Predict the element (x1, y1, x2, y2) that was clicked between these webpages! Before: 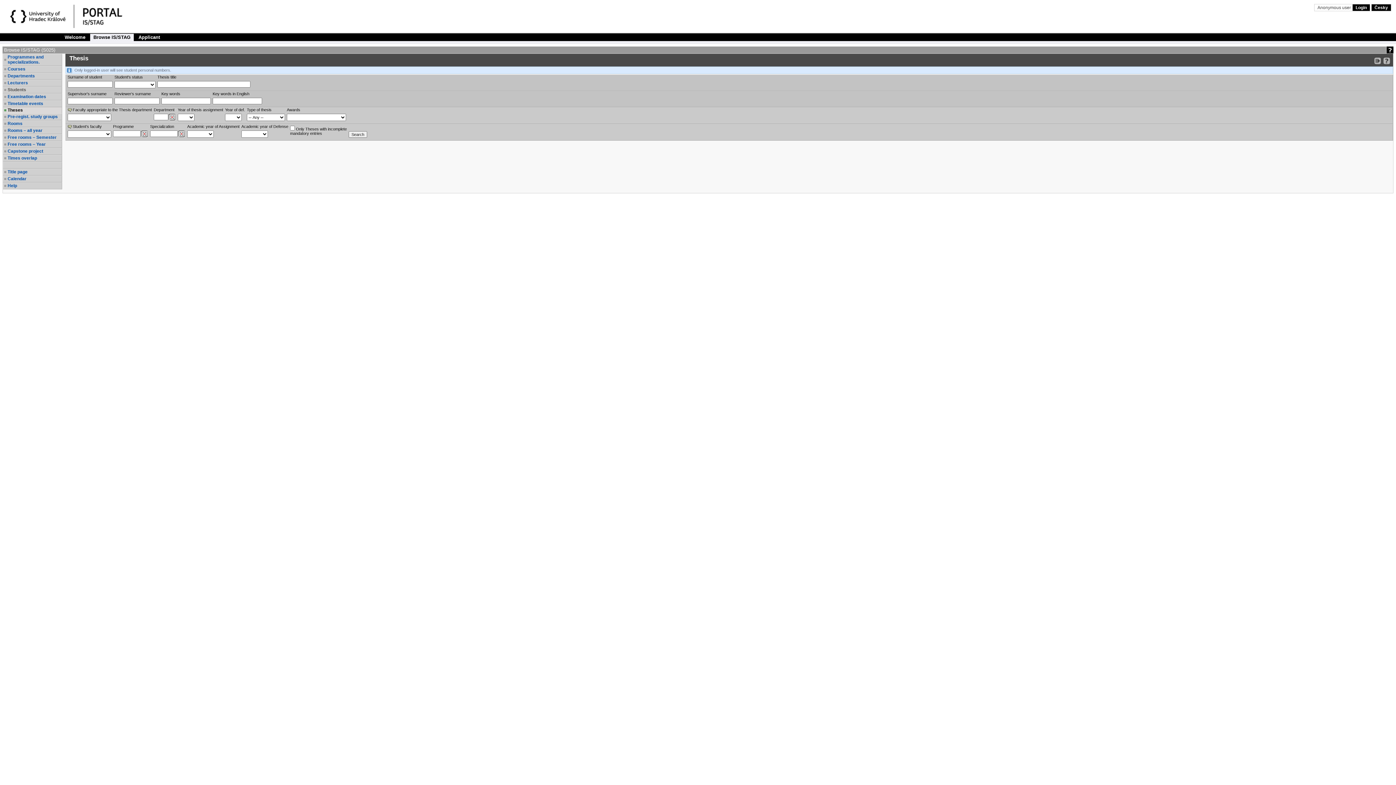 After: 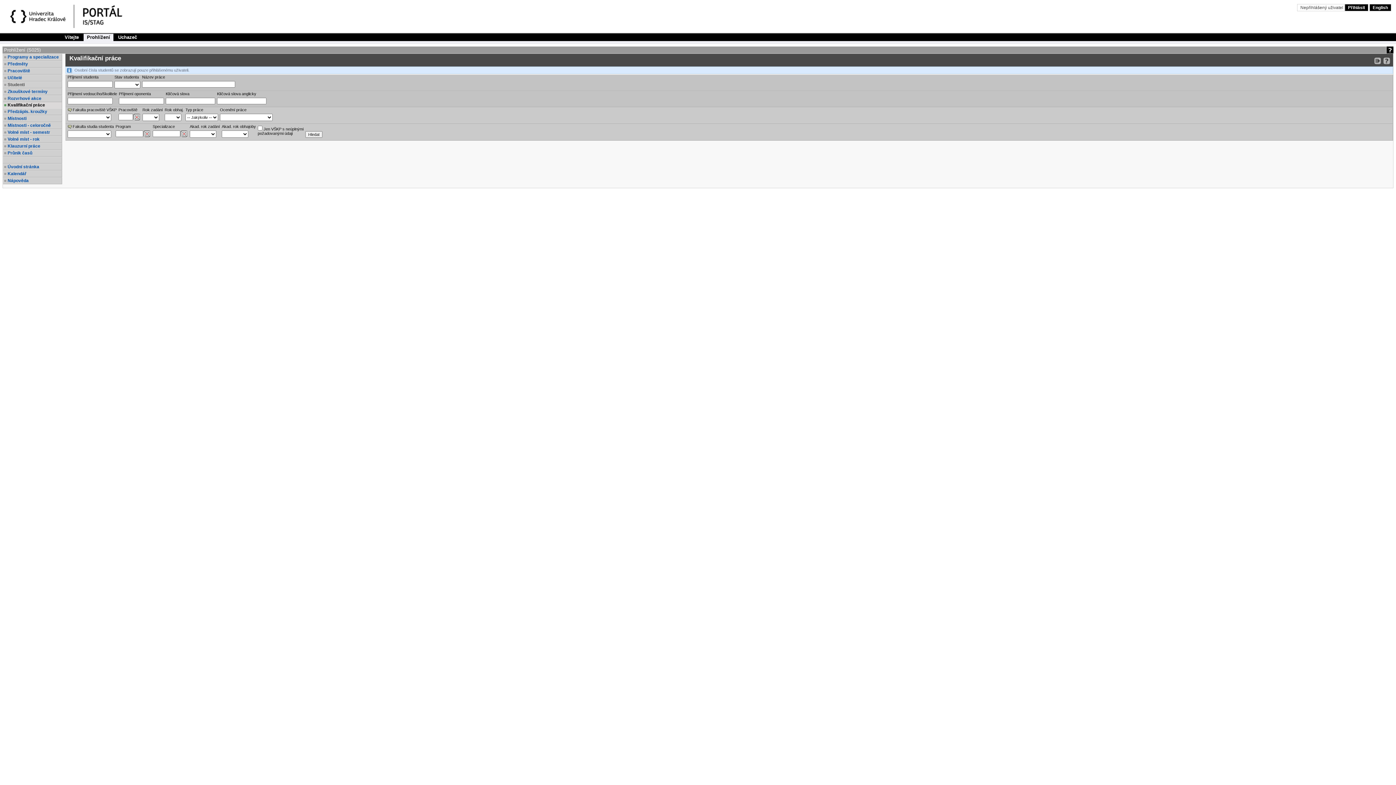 Action: bbox: (1371, 4, 1391, 11) label: Česky